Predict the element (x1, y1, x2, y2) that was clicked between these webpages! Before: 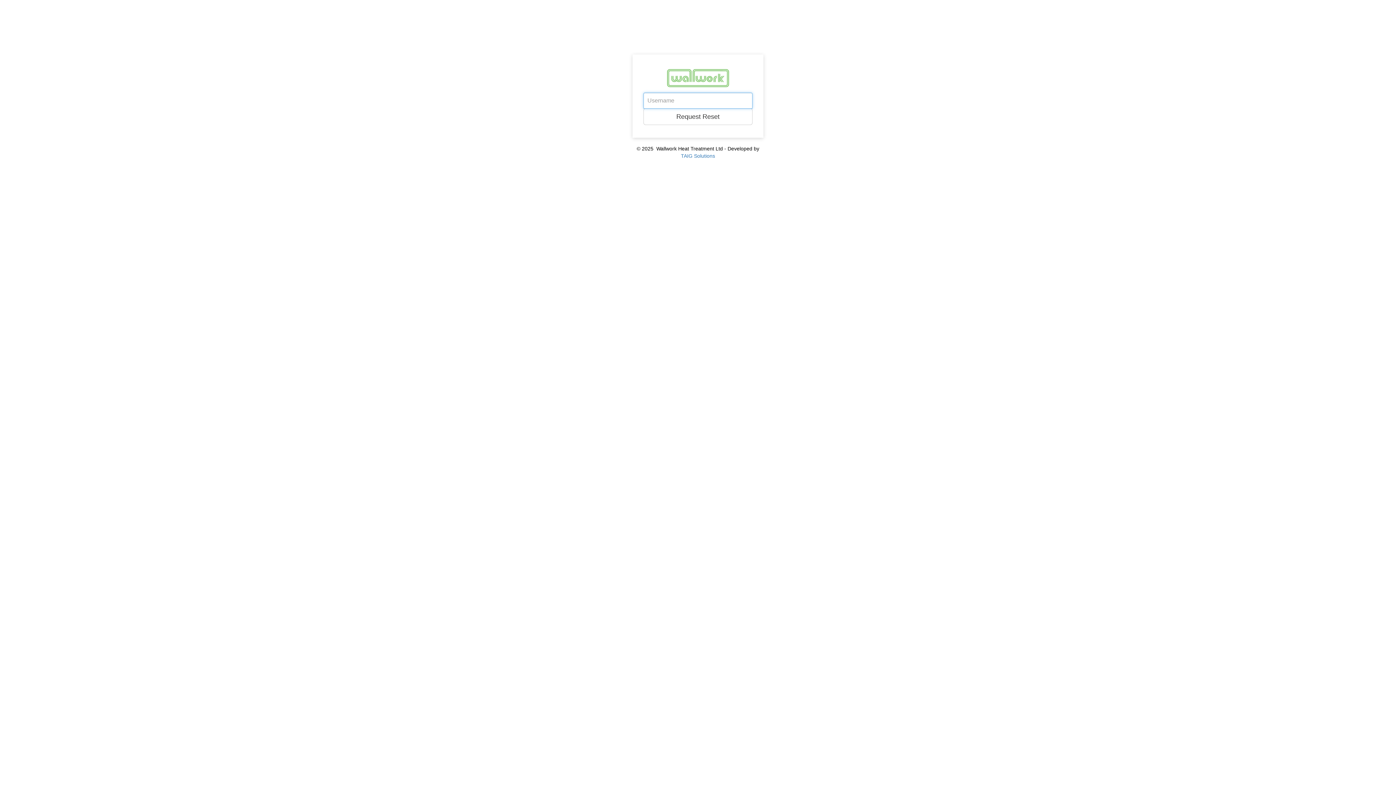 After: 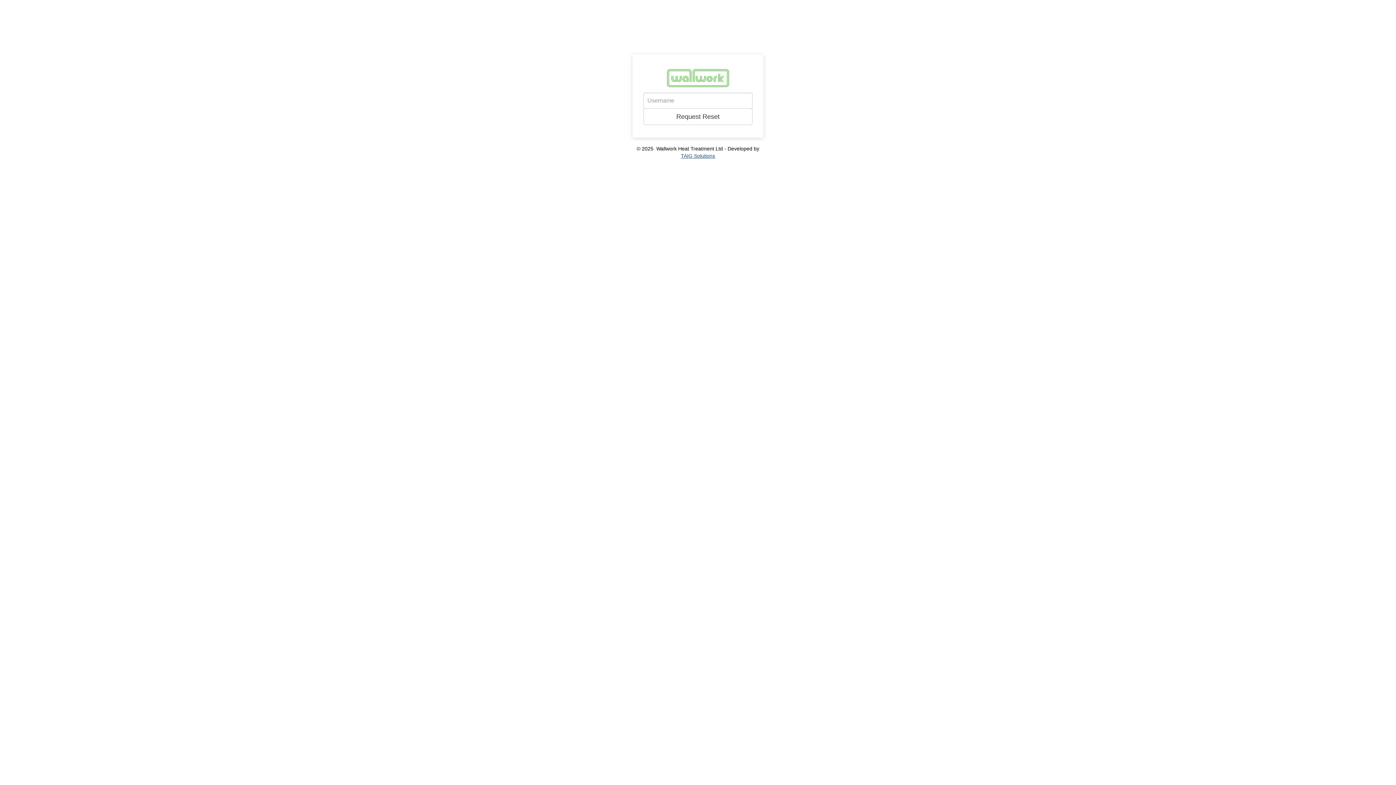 Action: label: TAIG Solutions bbox: (681, 153, 715, 158)